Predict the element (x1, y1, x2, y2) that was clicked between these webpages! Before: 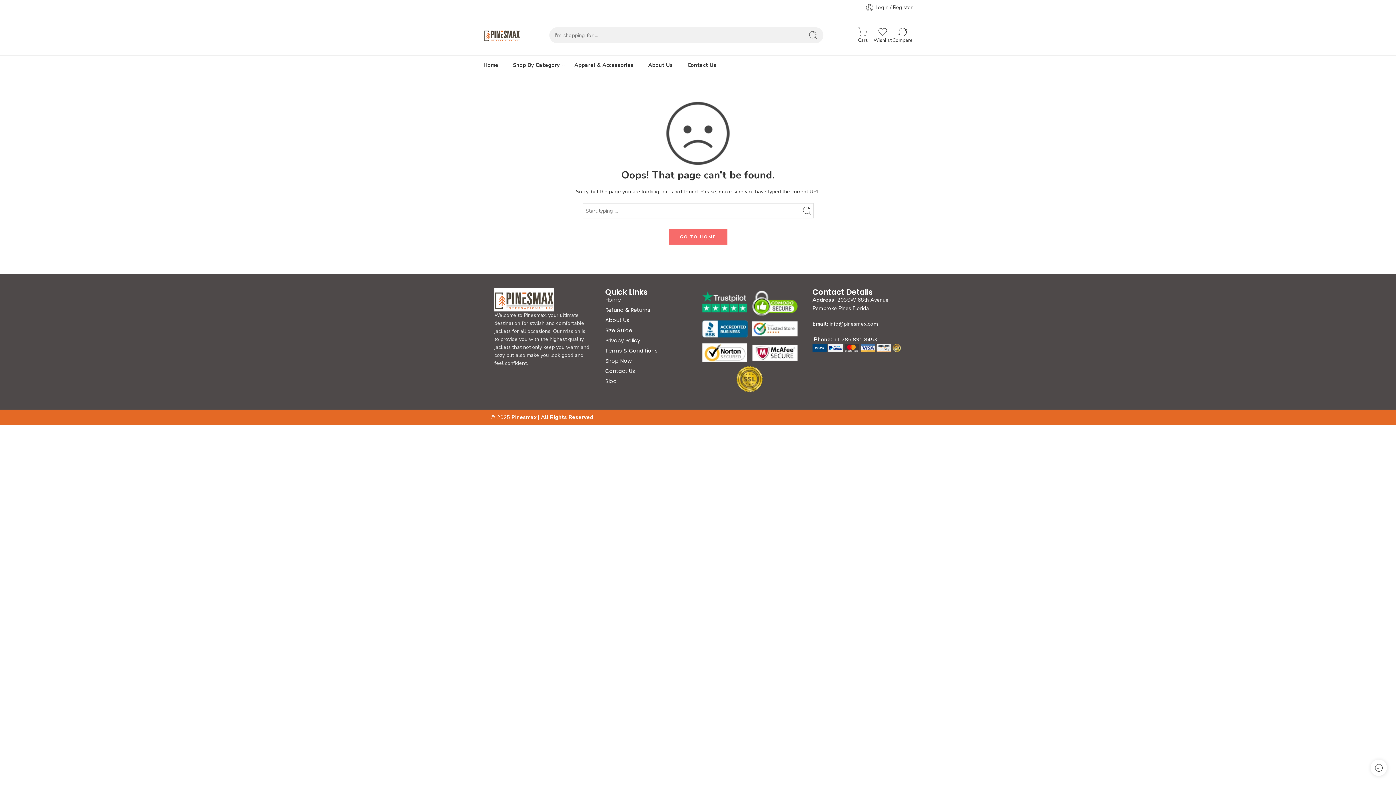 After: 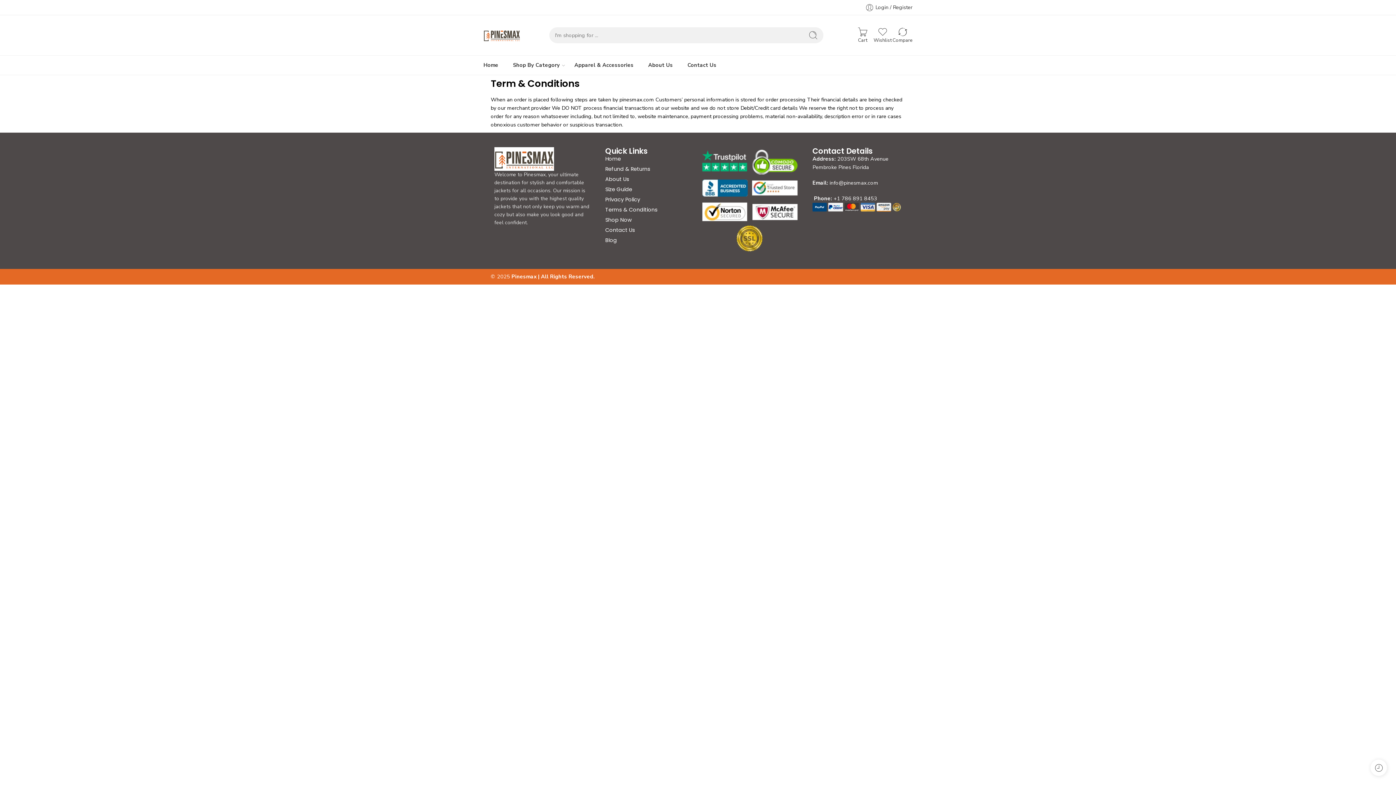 Action: label: Terms & Conditions bbox: (605, 346, 694, 355)